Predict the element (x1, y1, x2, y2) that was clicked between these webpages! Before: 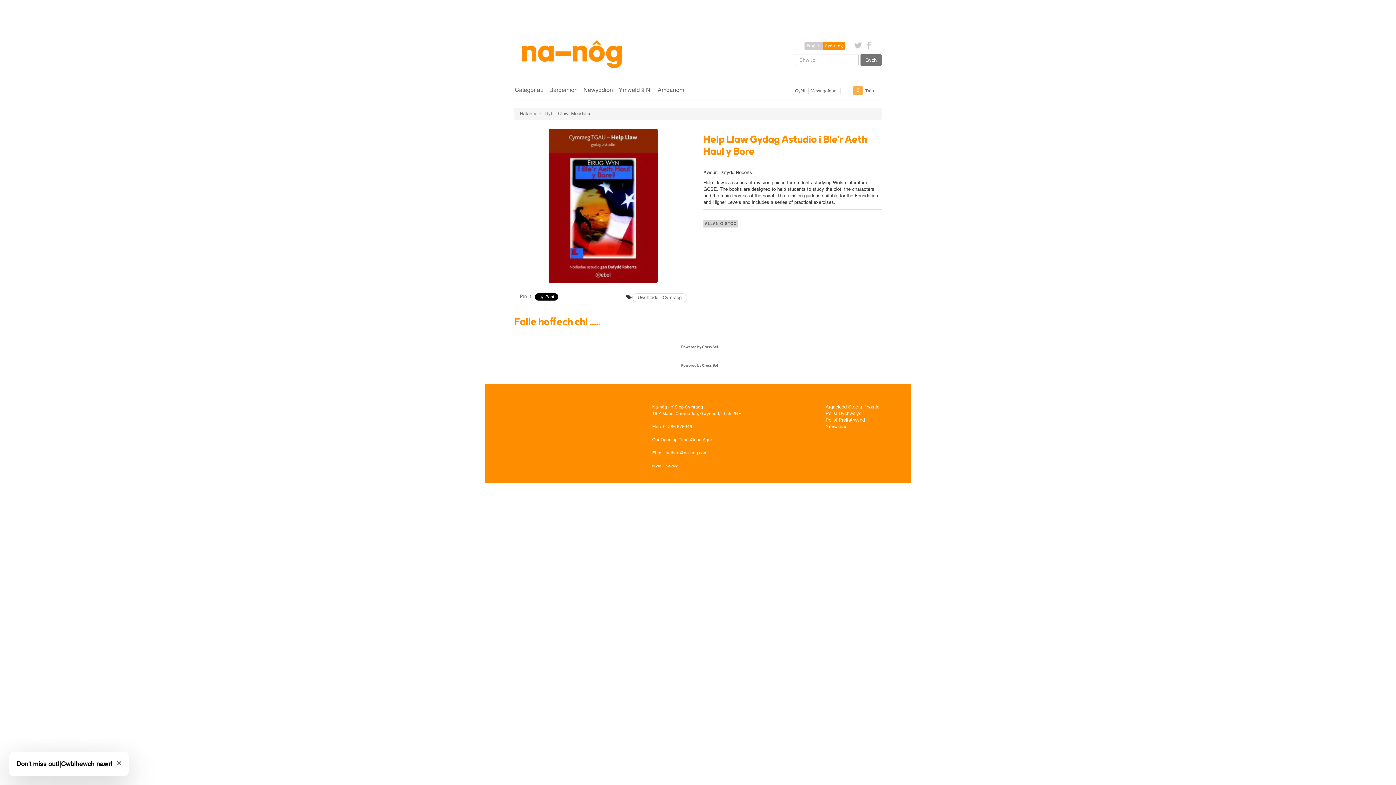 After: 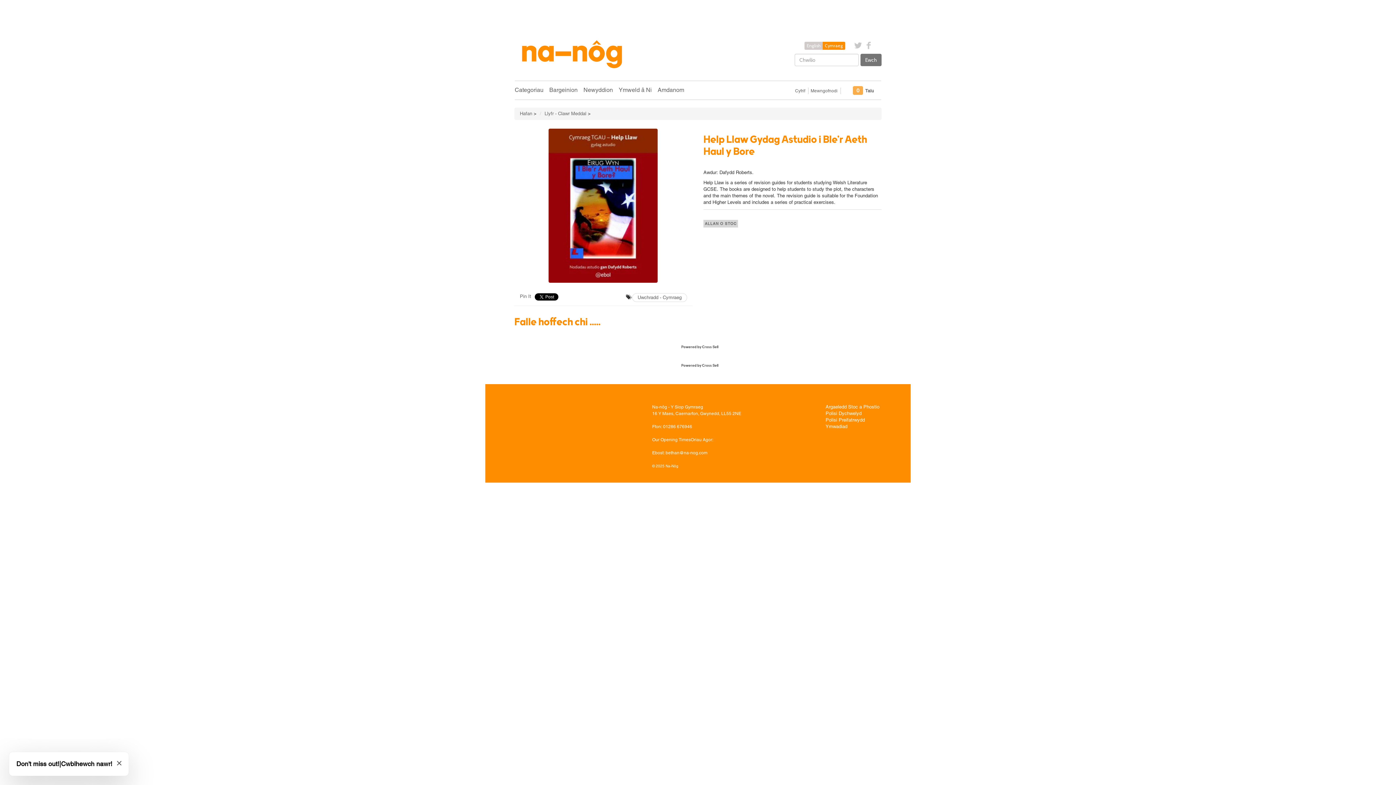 Action: bbox: (852, 36, 874, 54)